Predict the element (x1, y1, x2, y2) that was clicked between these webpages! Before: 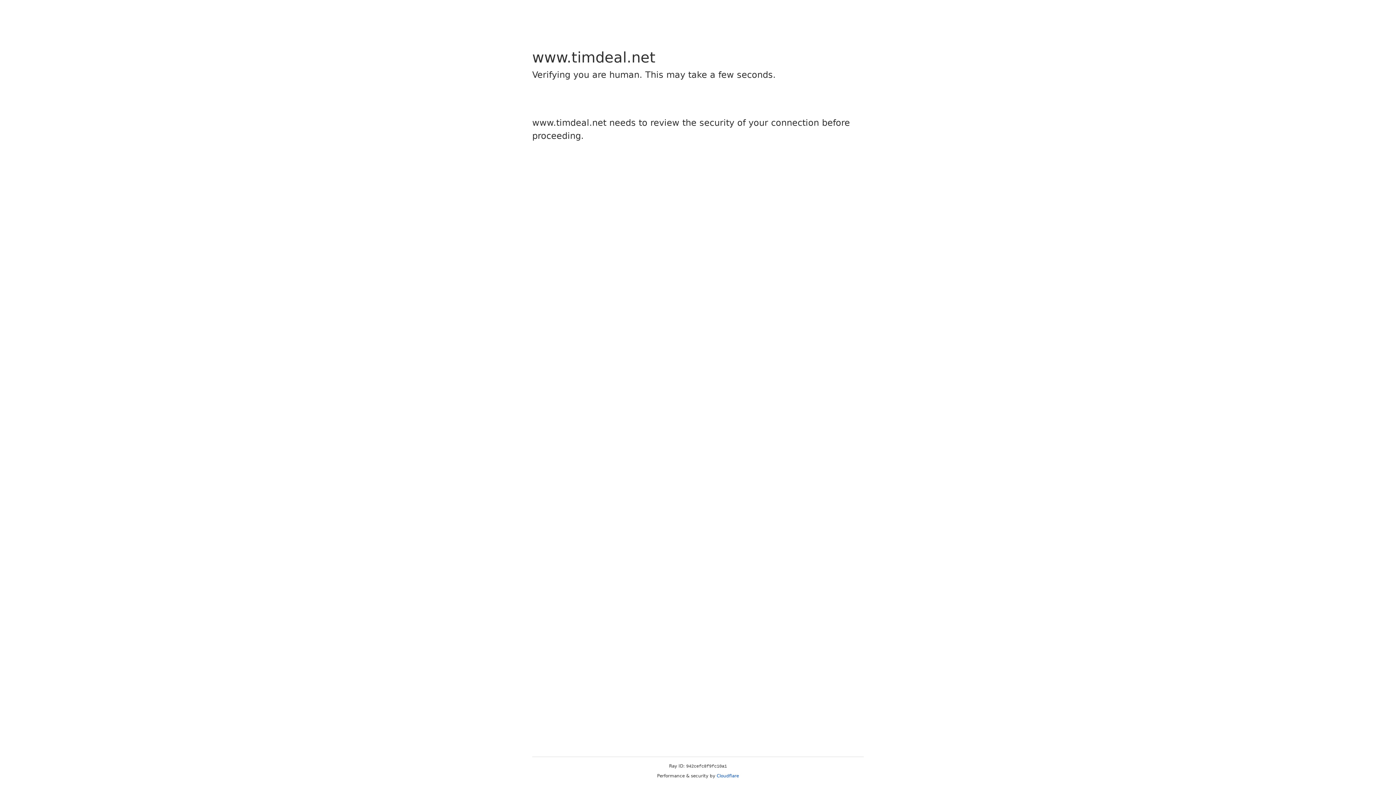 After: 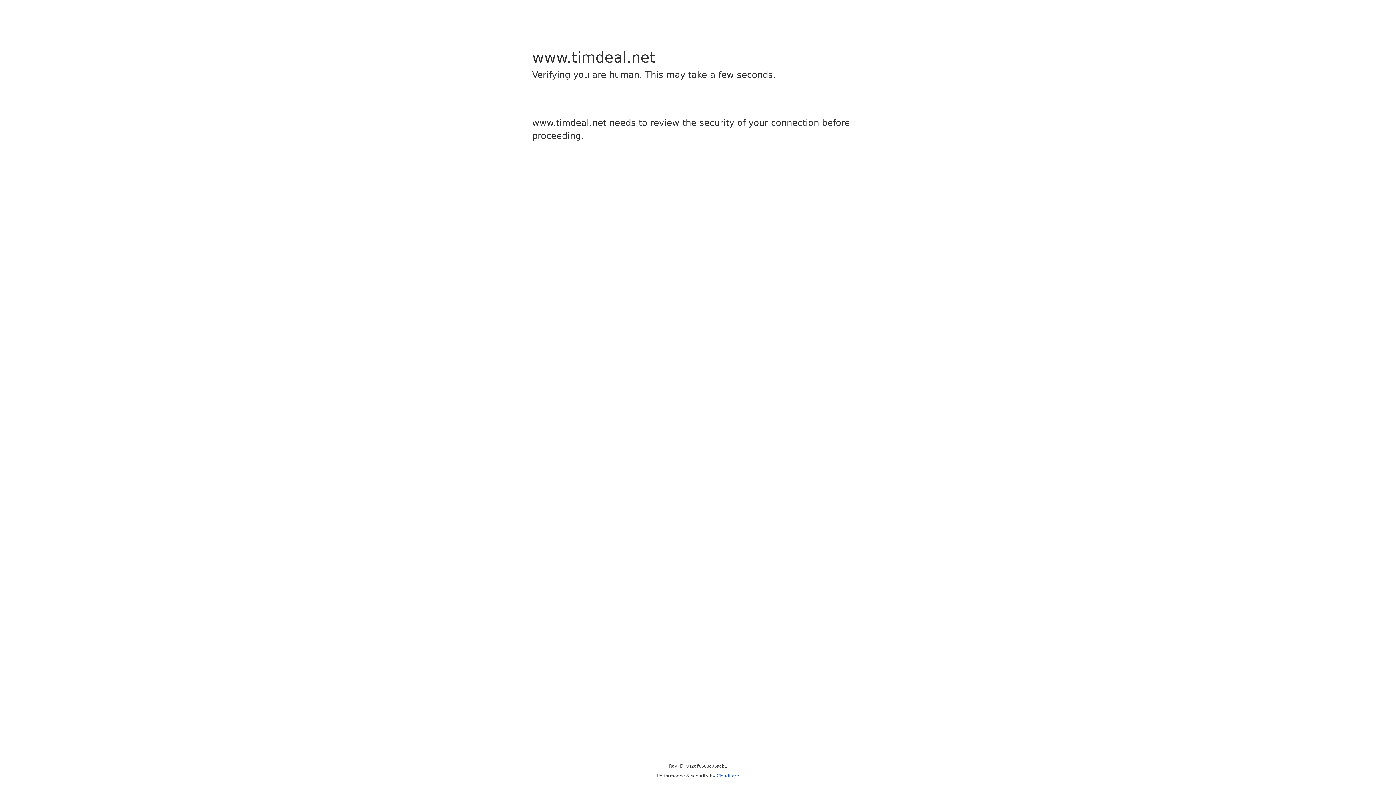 Action: label: Cloudflare bbox: (716, 773, 739, 778)